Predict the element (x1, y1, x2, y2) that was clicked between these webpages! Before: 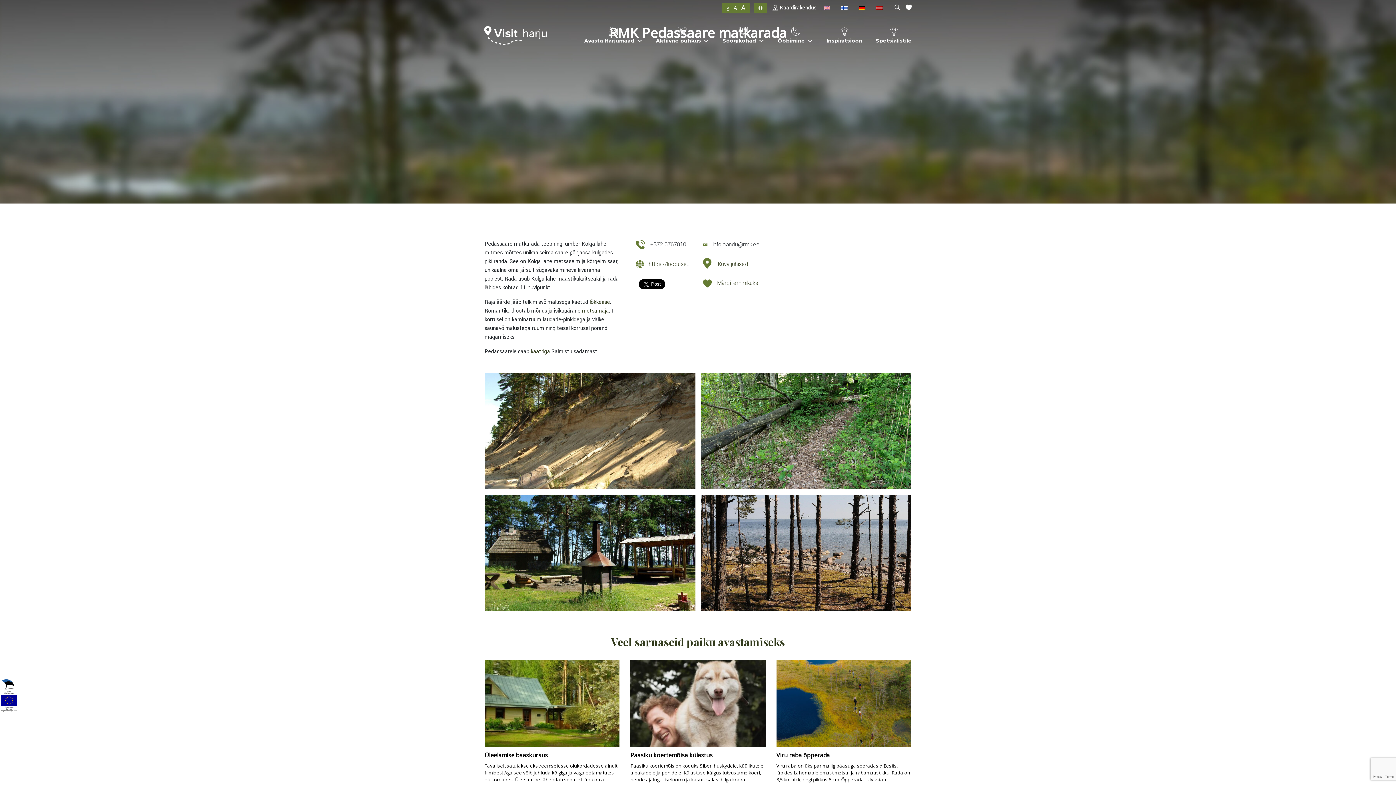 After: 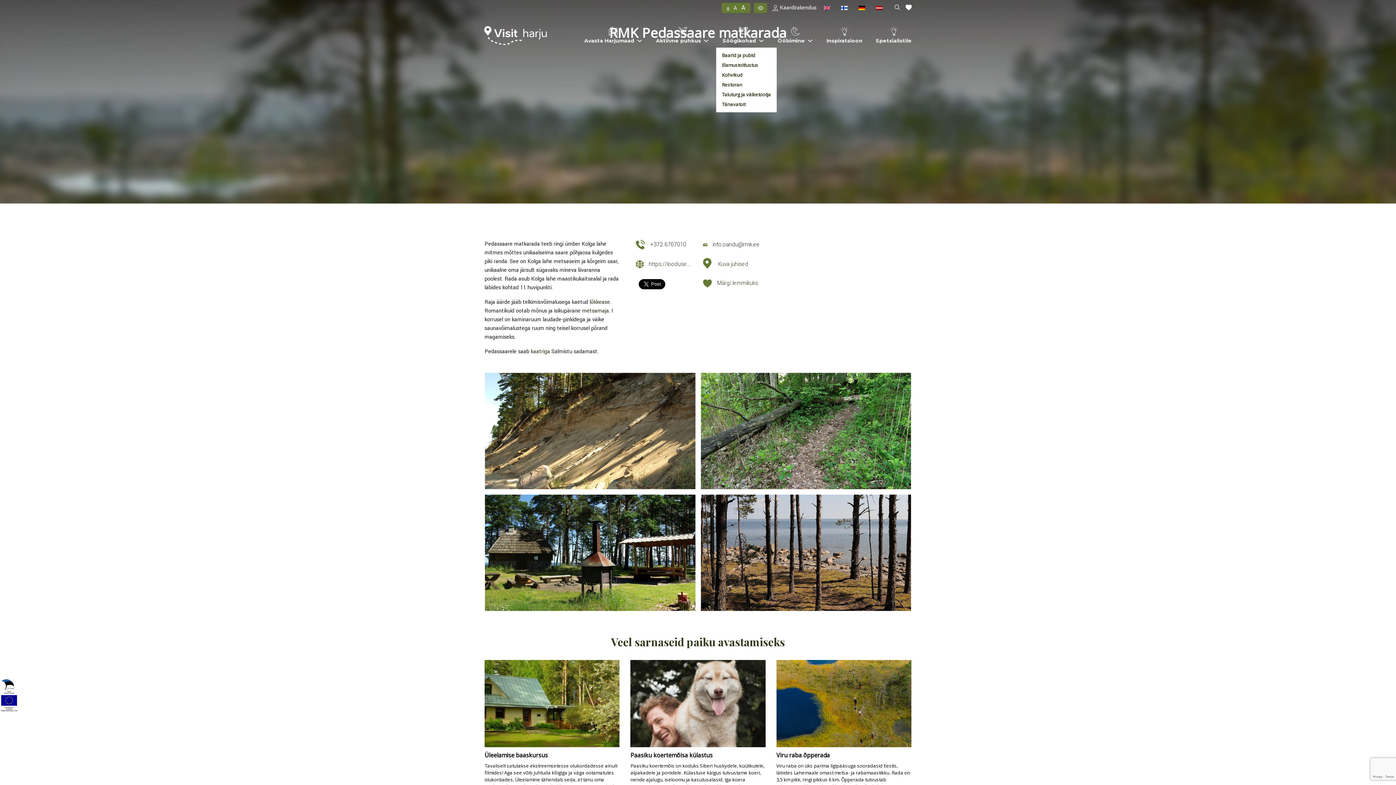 Action: label: Söögikohad bbox: (716, 24, 771, 46)